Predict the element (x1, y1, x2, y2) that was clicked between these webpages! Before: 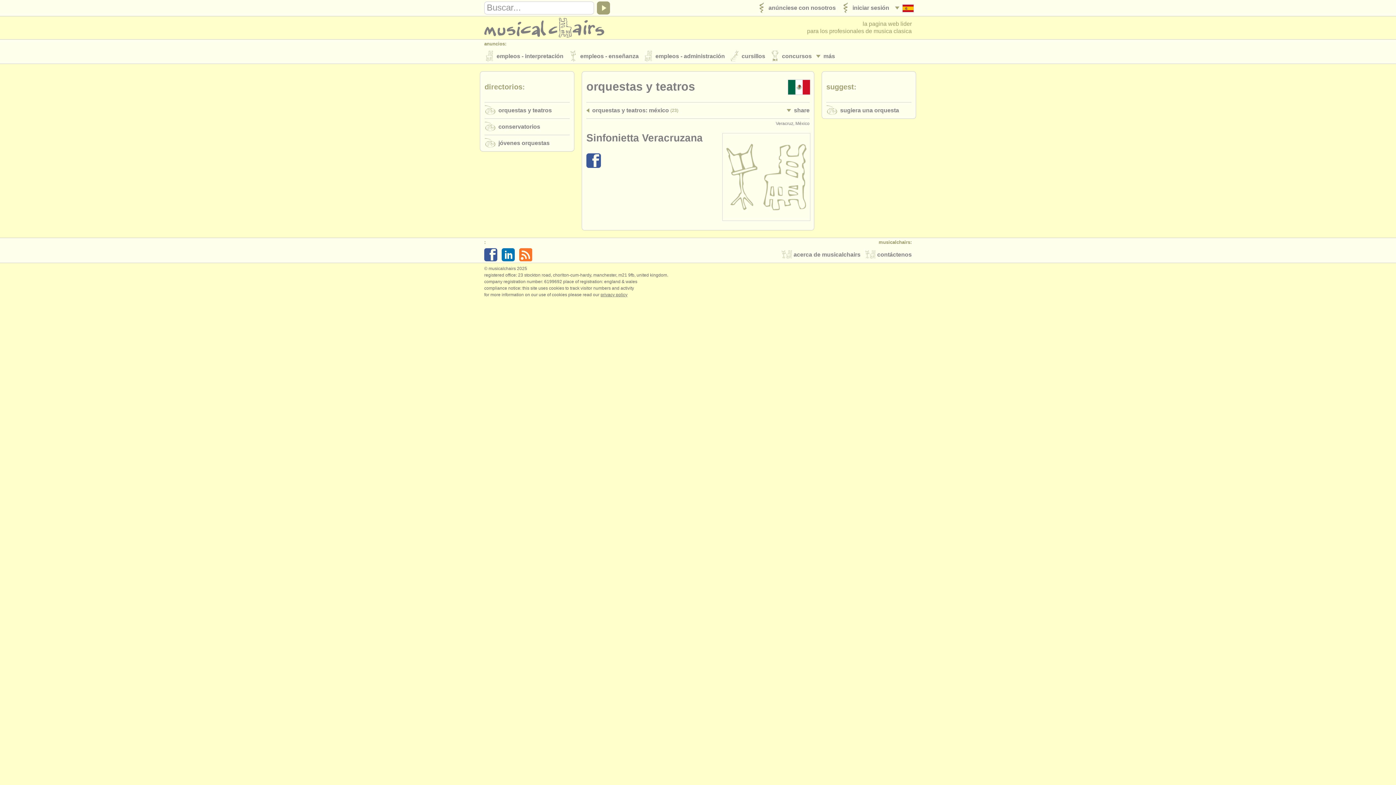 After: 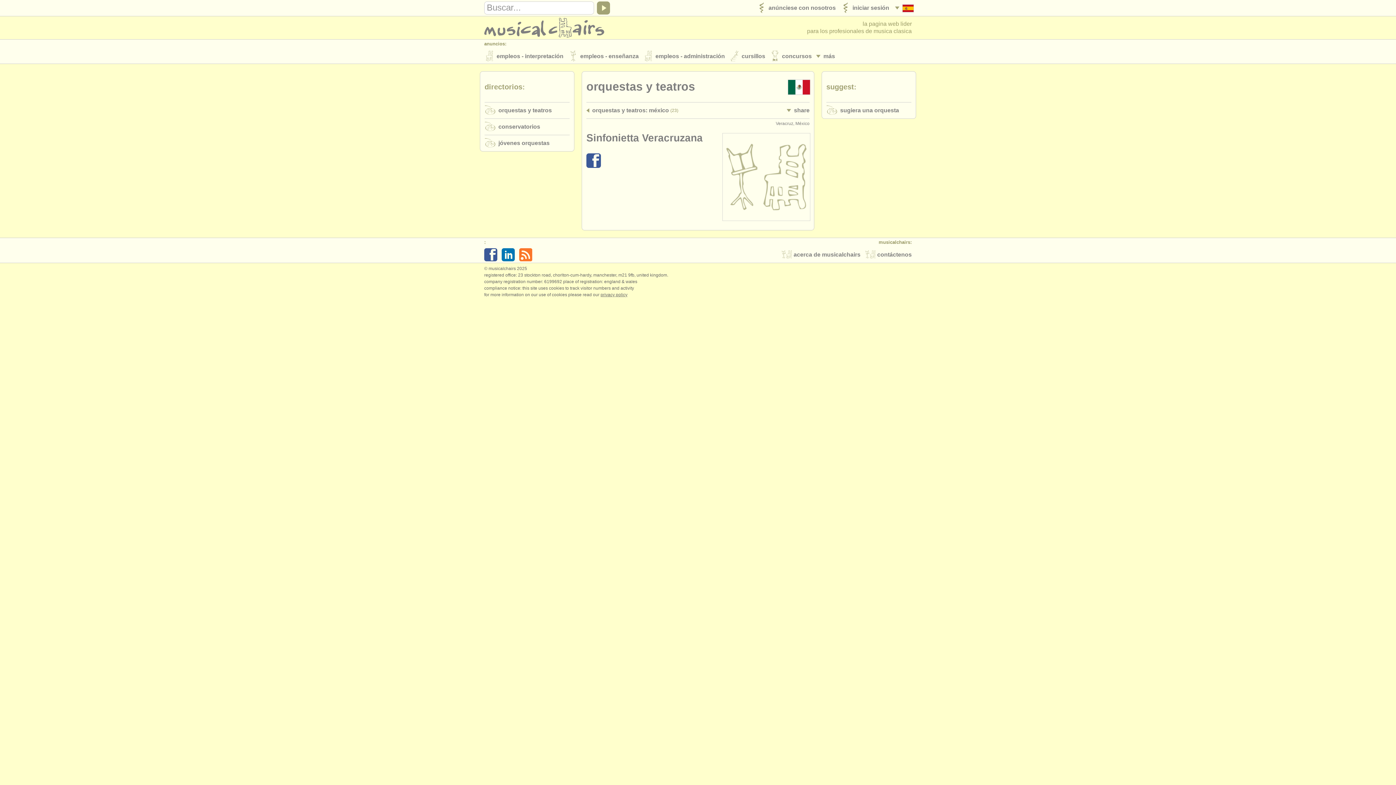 Action: label: privacy policy bbox: (600, 292, 627, 297)